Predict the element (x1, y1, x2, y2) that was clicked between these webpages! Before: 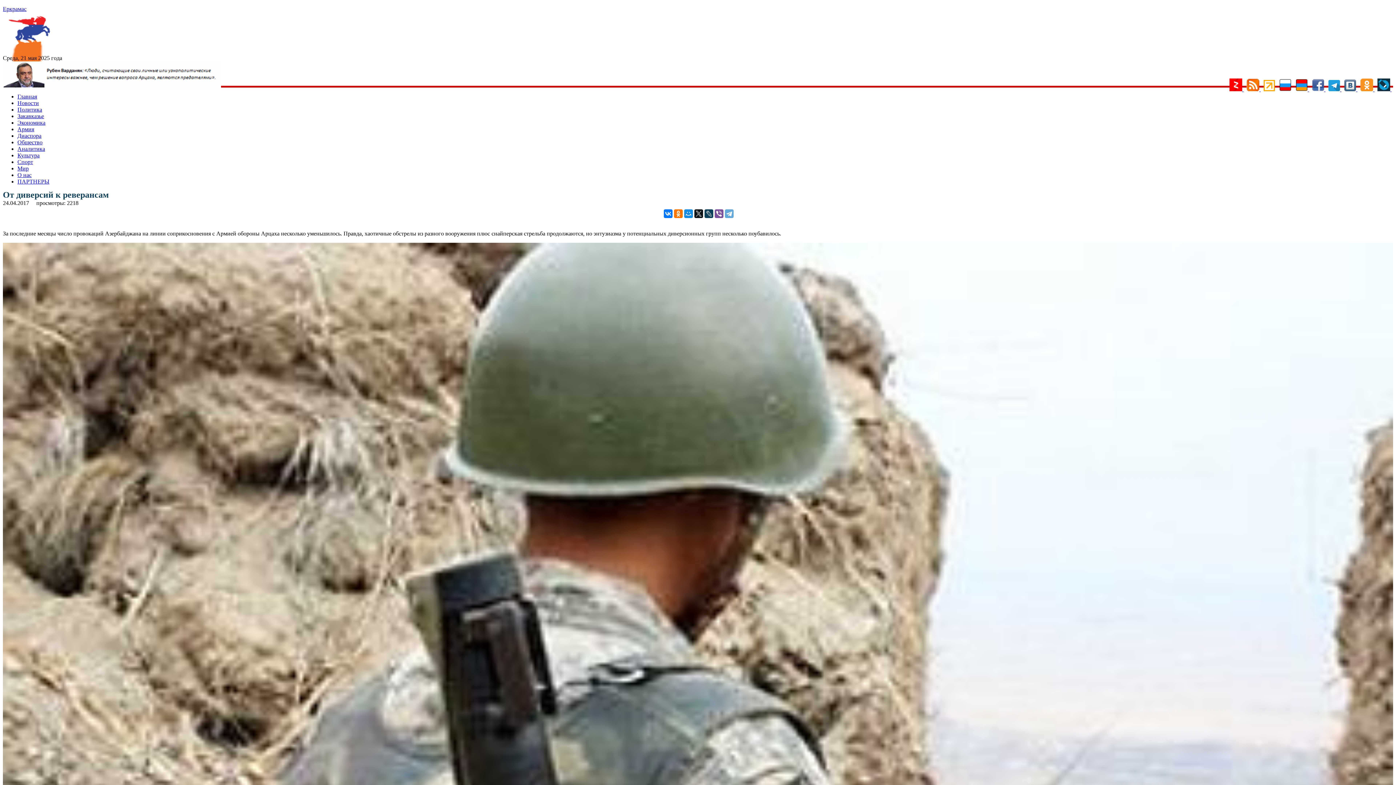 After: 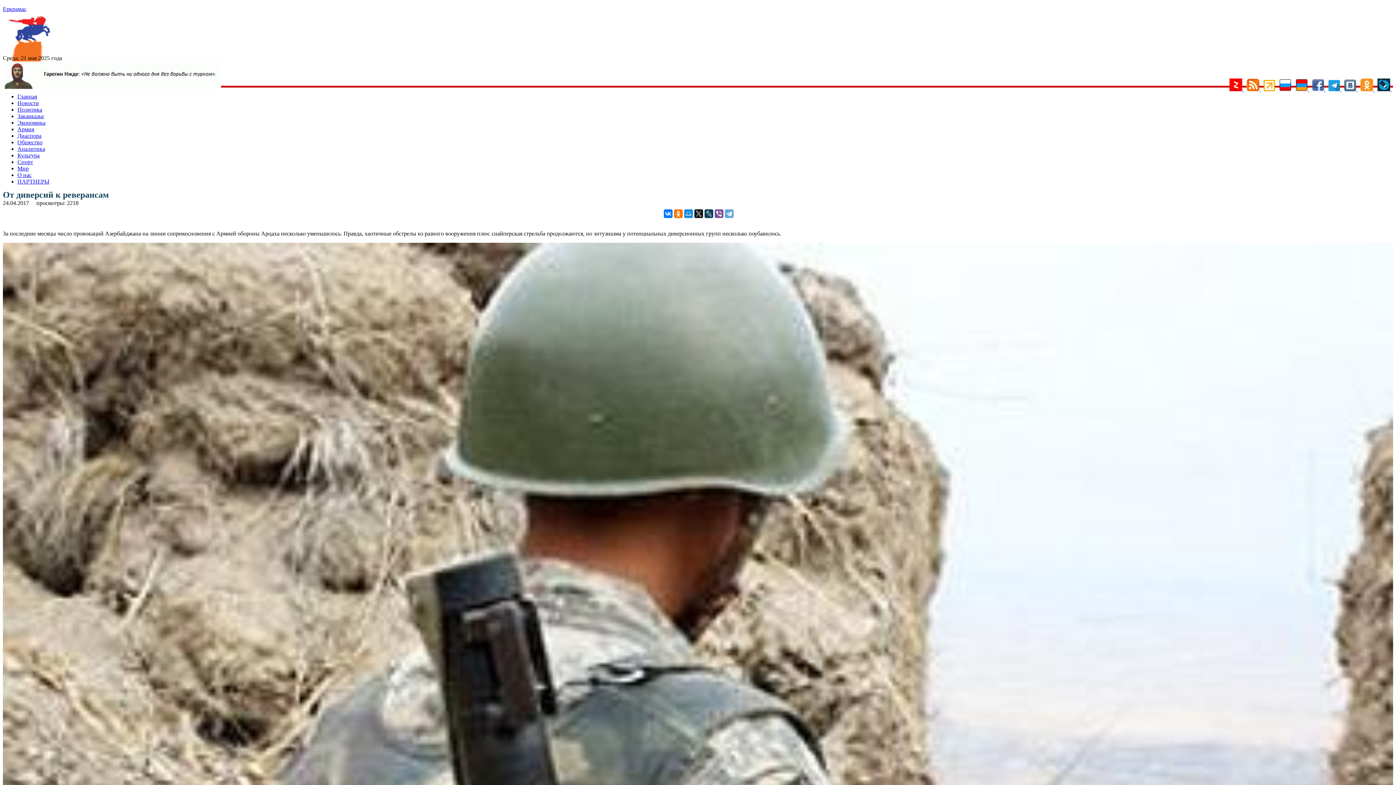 Action: label:   bbox: (1312, 86, 1325, 92)